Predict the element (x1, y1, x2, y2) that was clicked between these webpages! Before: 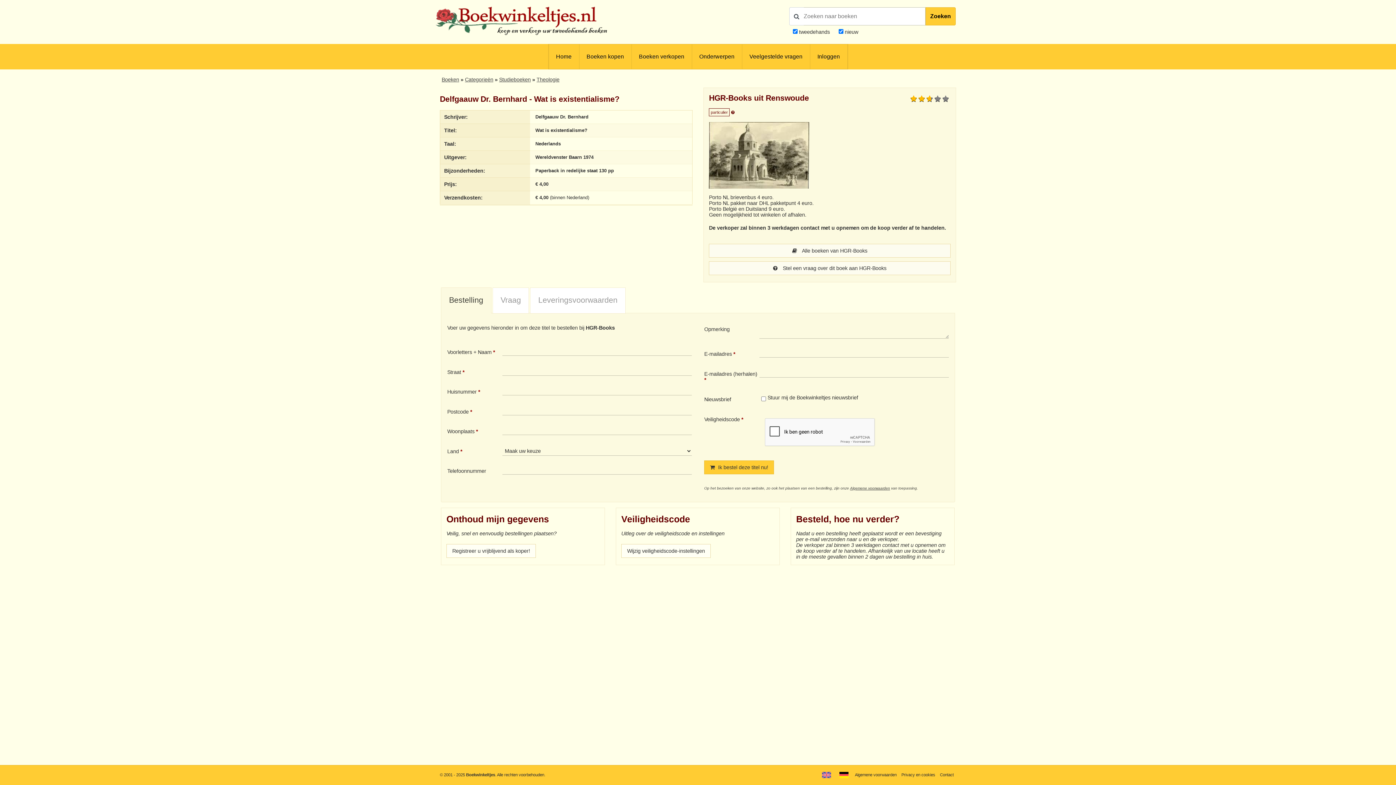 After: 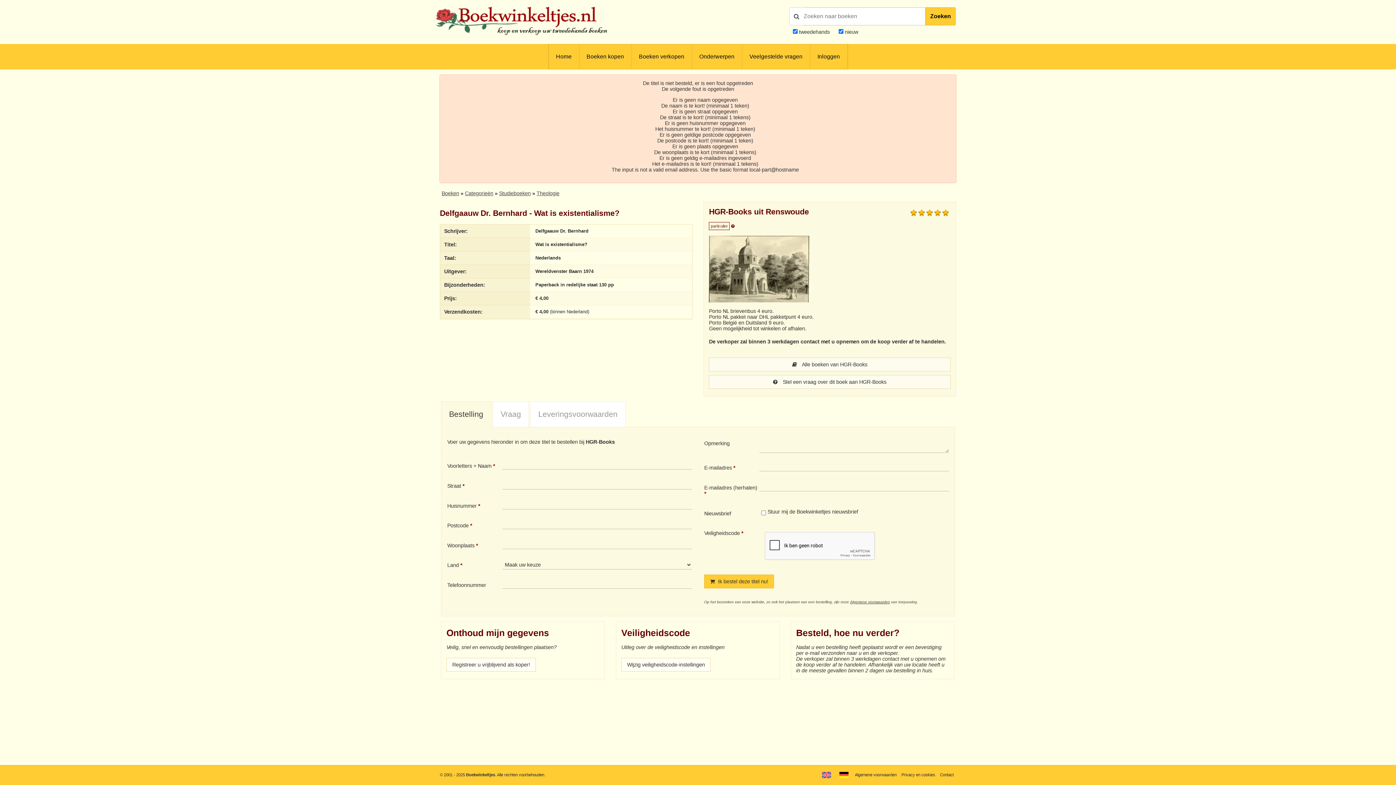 Action: label:  Ik bestel deze titel nu! bbox: (704, 460, 774, 474)